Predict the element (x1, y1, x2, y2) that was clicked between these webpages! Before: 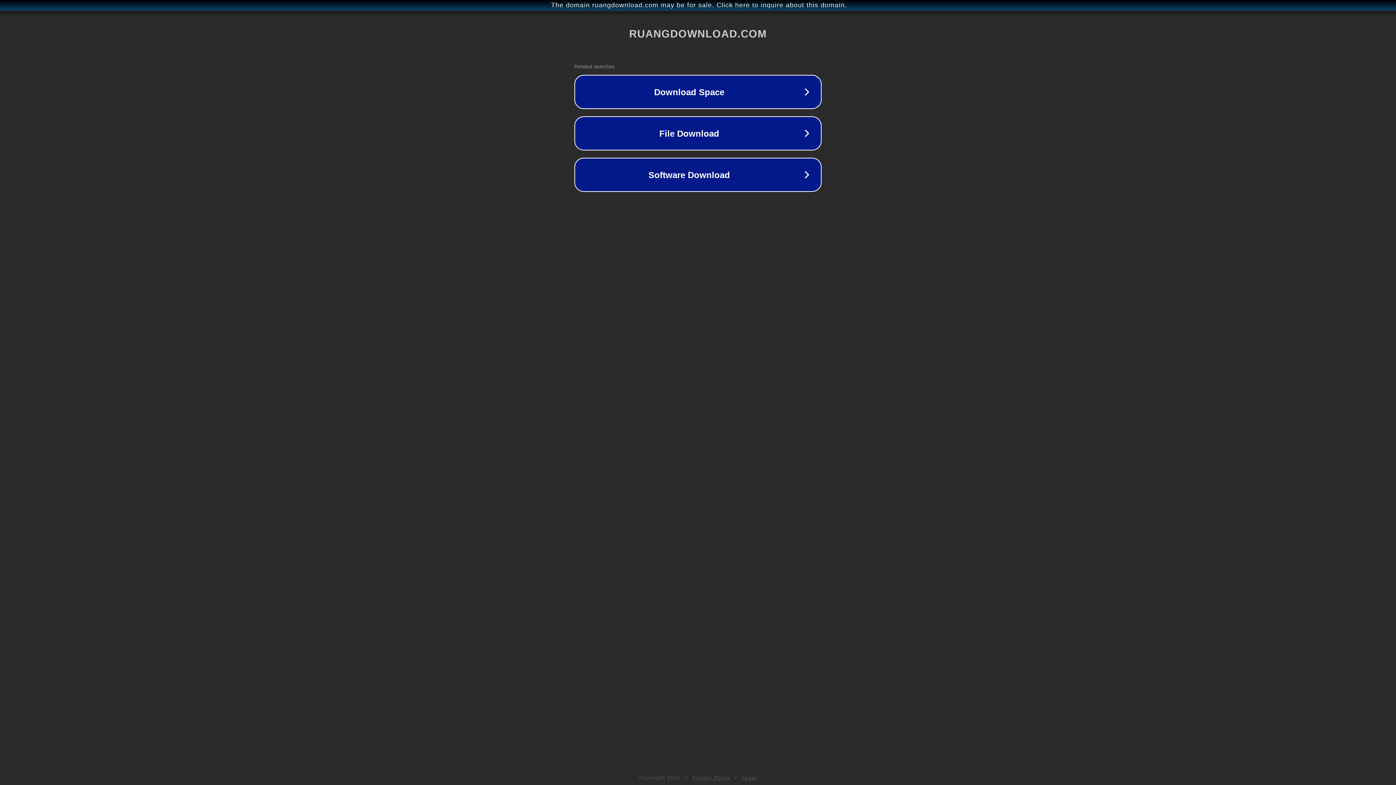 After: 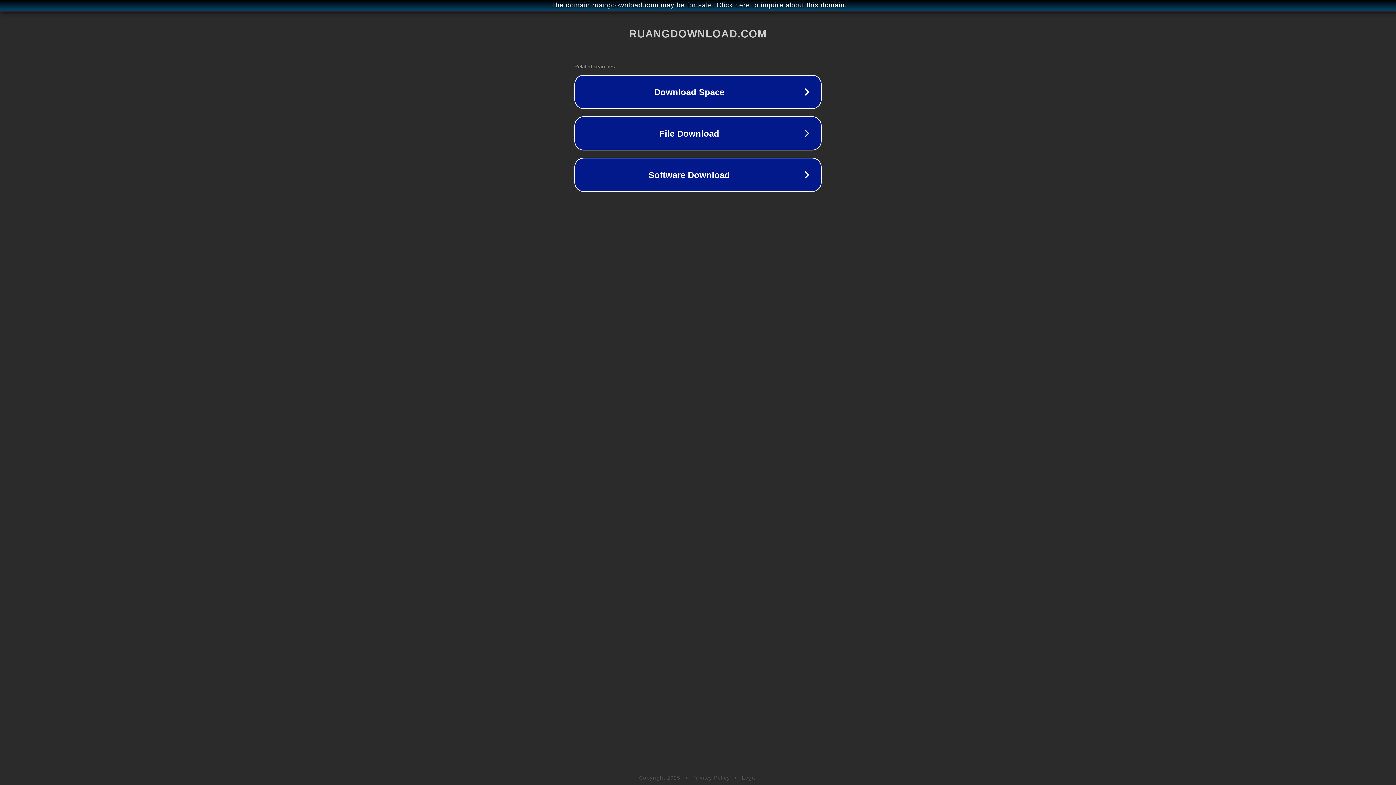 Action: bbox: (692, 775, 730, 781) label: Privacy Policy